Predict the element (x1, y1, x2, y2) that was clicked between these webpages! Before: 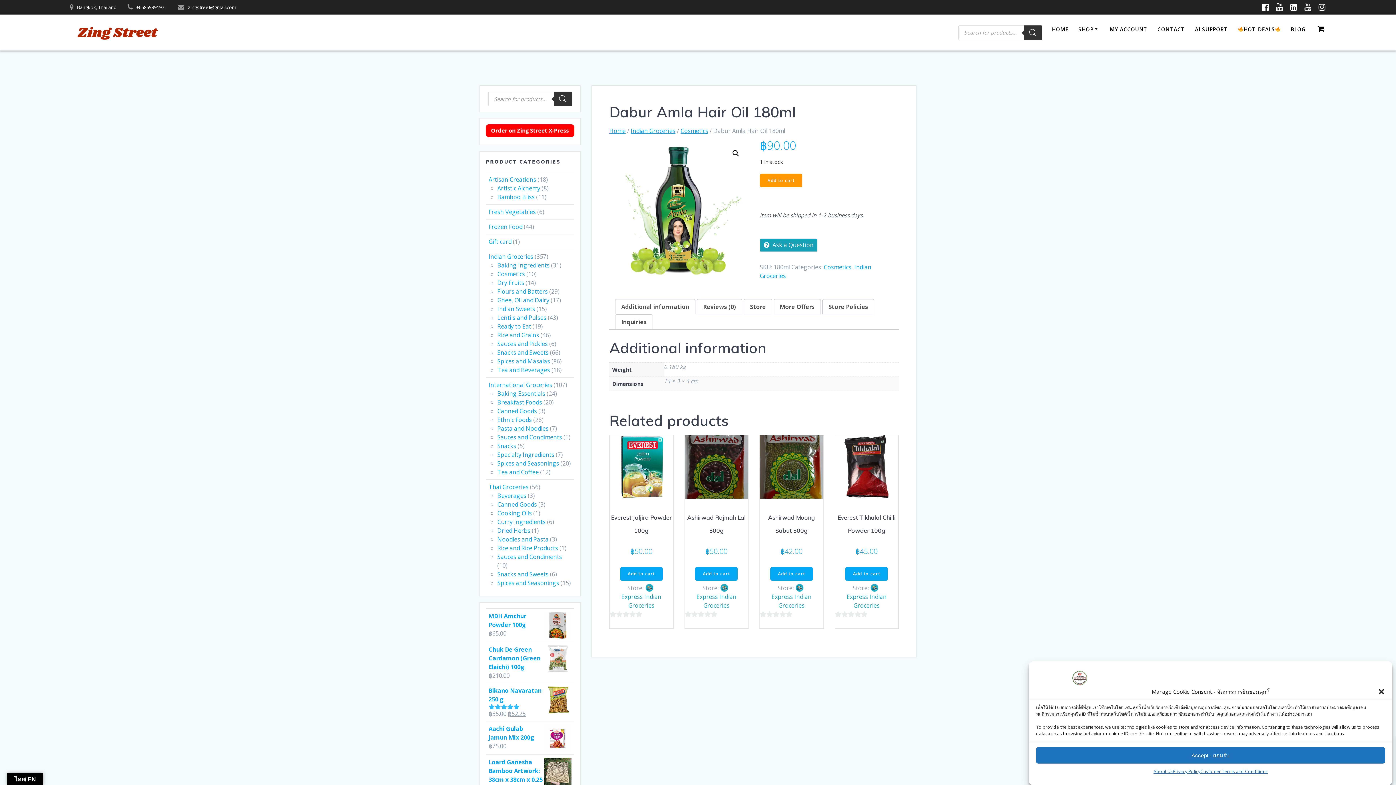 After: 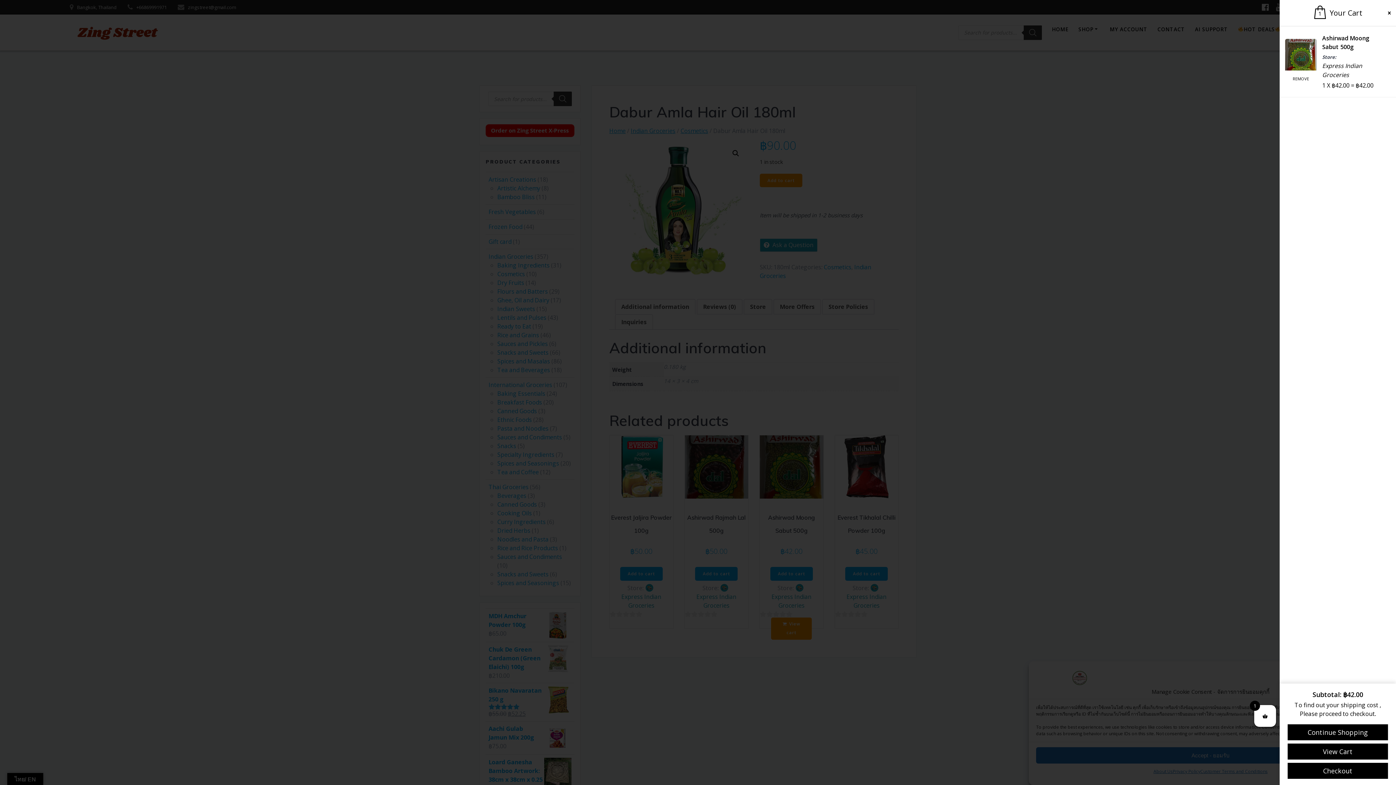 Action: label: Add to cart: “Ashirwad Moong Sabut 500g” bbox: (770, 567, 813, 580)